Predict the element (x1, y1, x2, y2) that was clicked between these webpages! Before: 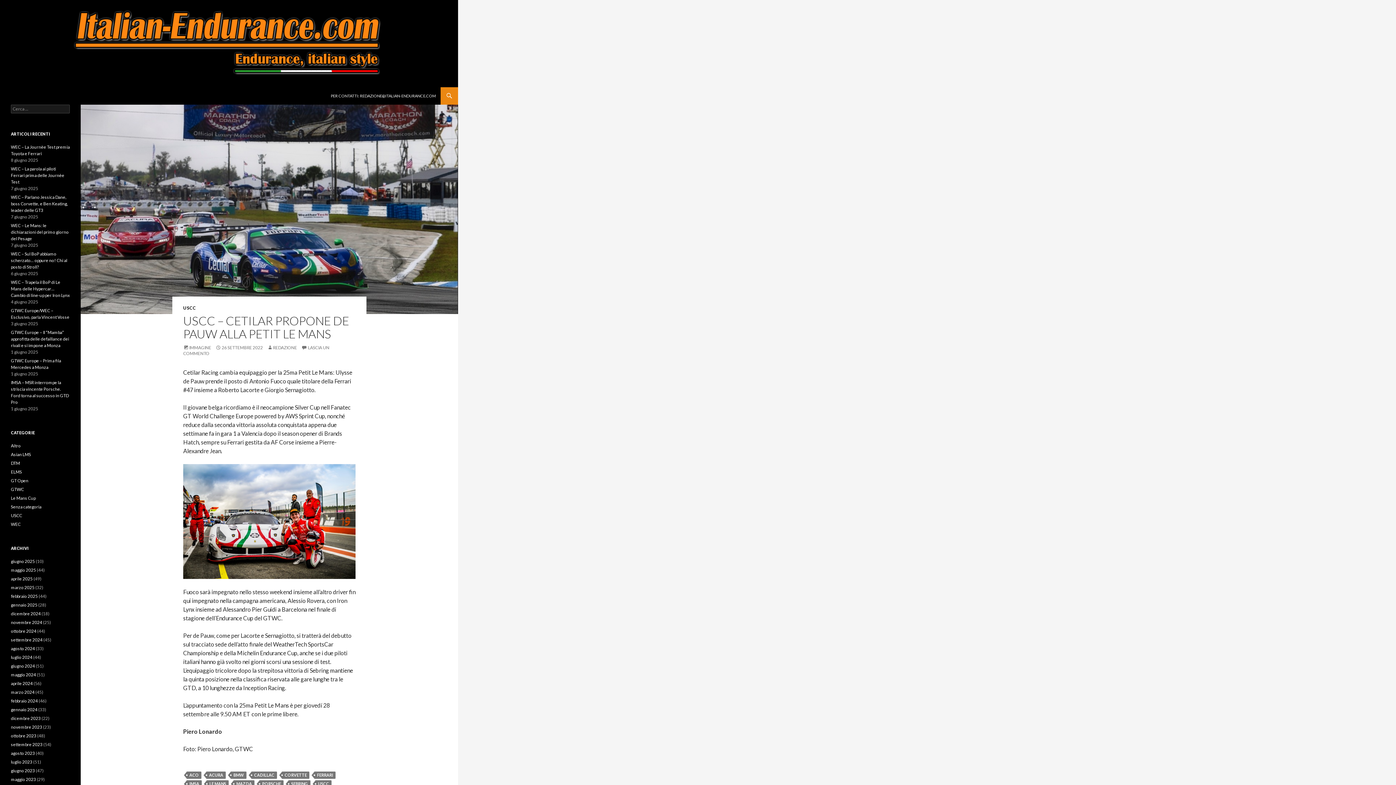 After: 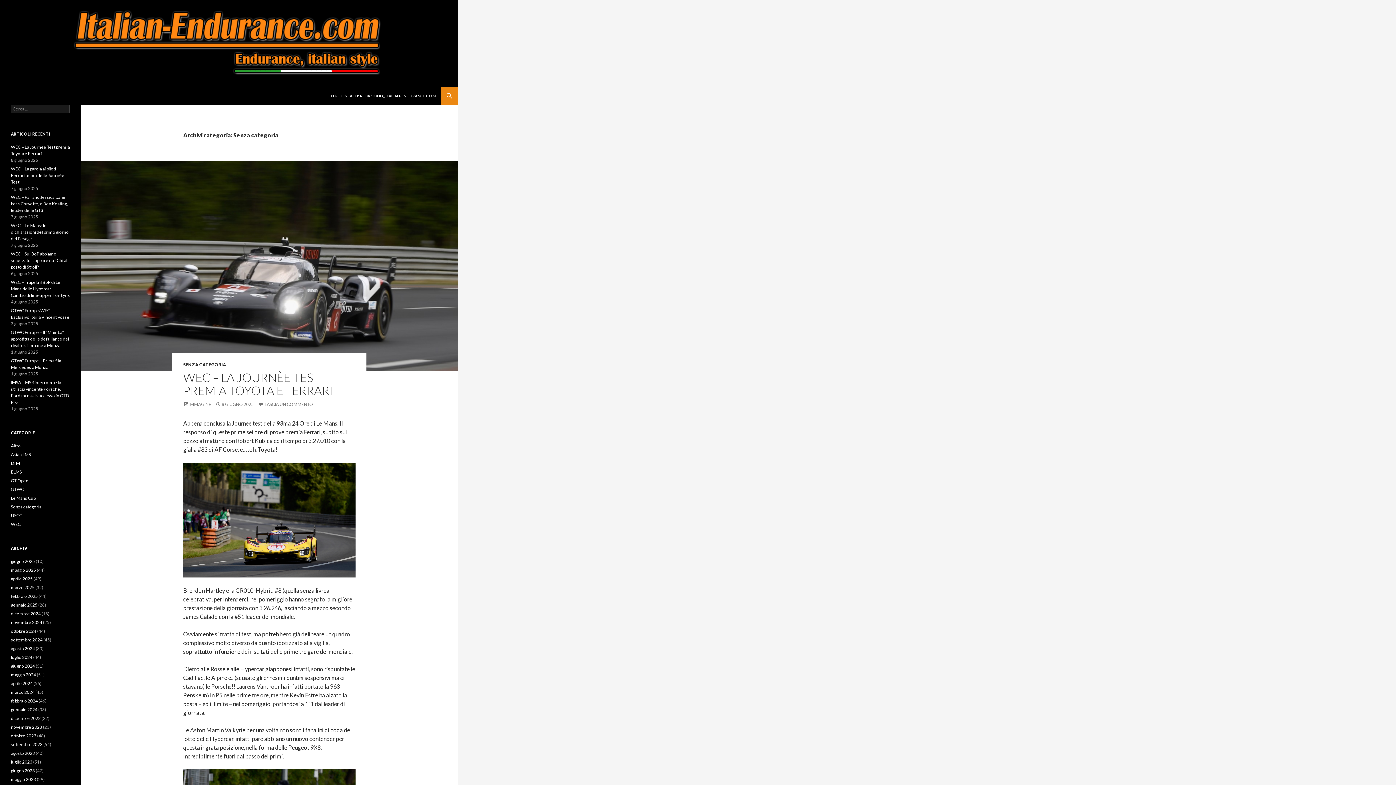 Action: label: Senza categoria bbox: (10, 504, 41, 509)